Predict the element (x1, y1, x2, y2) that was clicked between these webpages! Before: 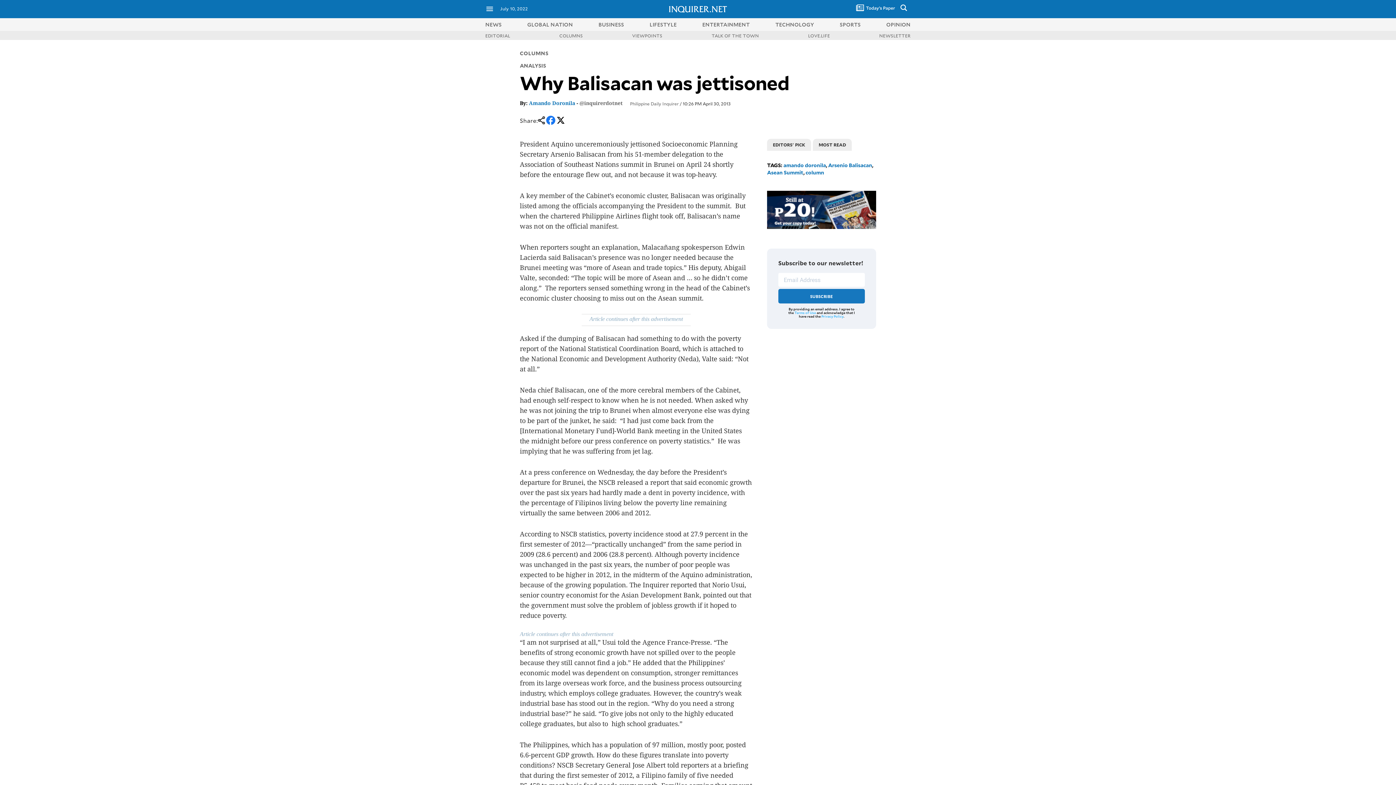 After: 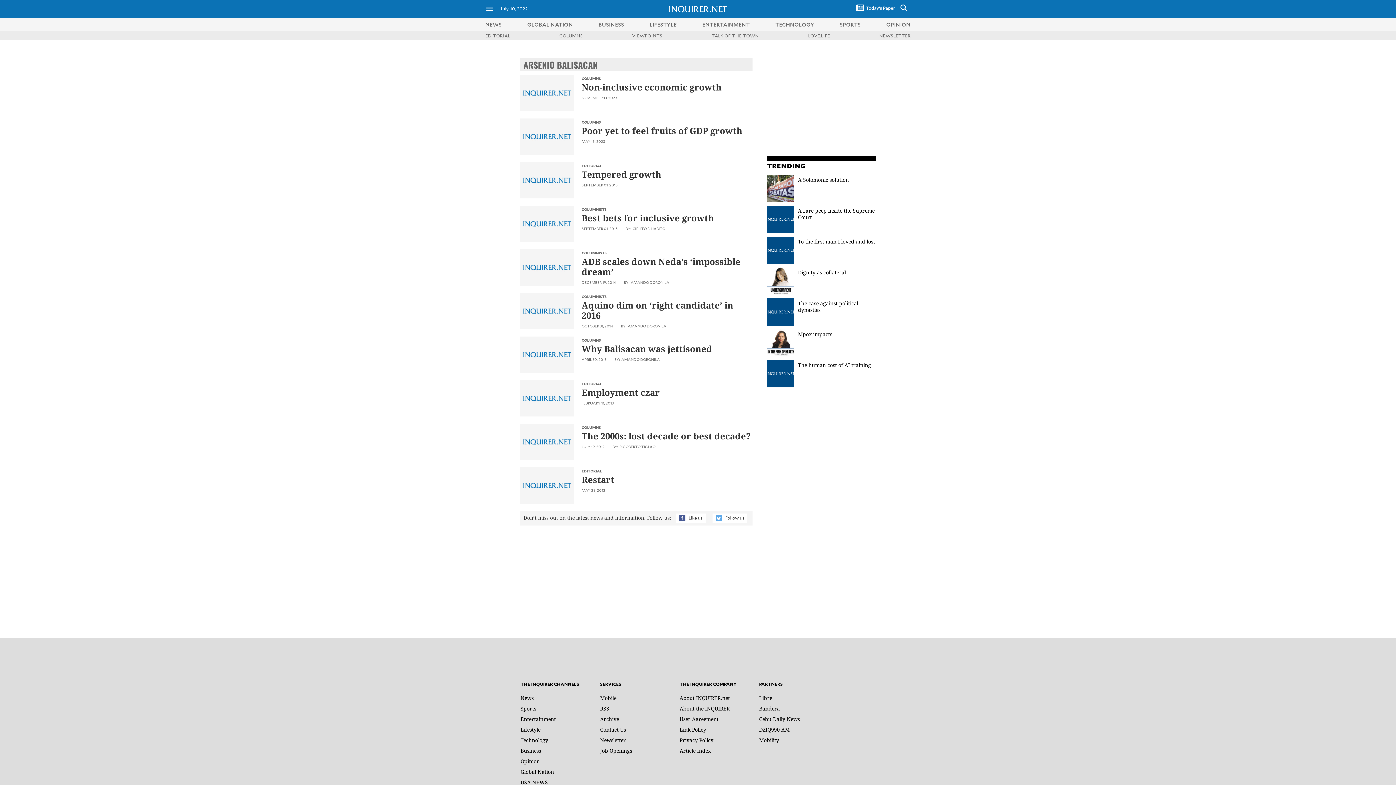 Action: bbox: (828, 161, 872, 168) label: Arsenio Balisacan